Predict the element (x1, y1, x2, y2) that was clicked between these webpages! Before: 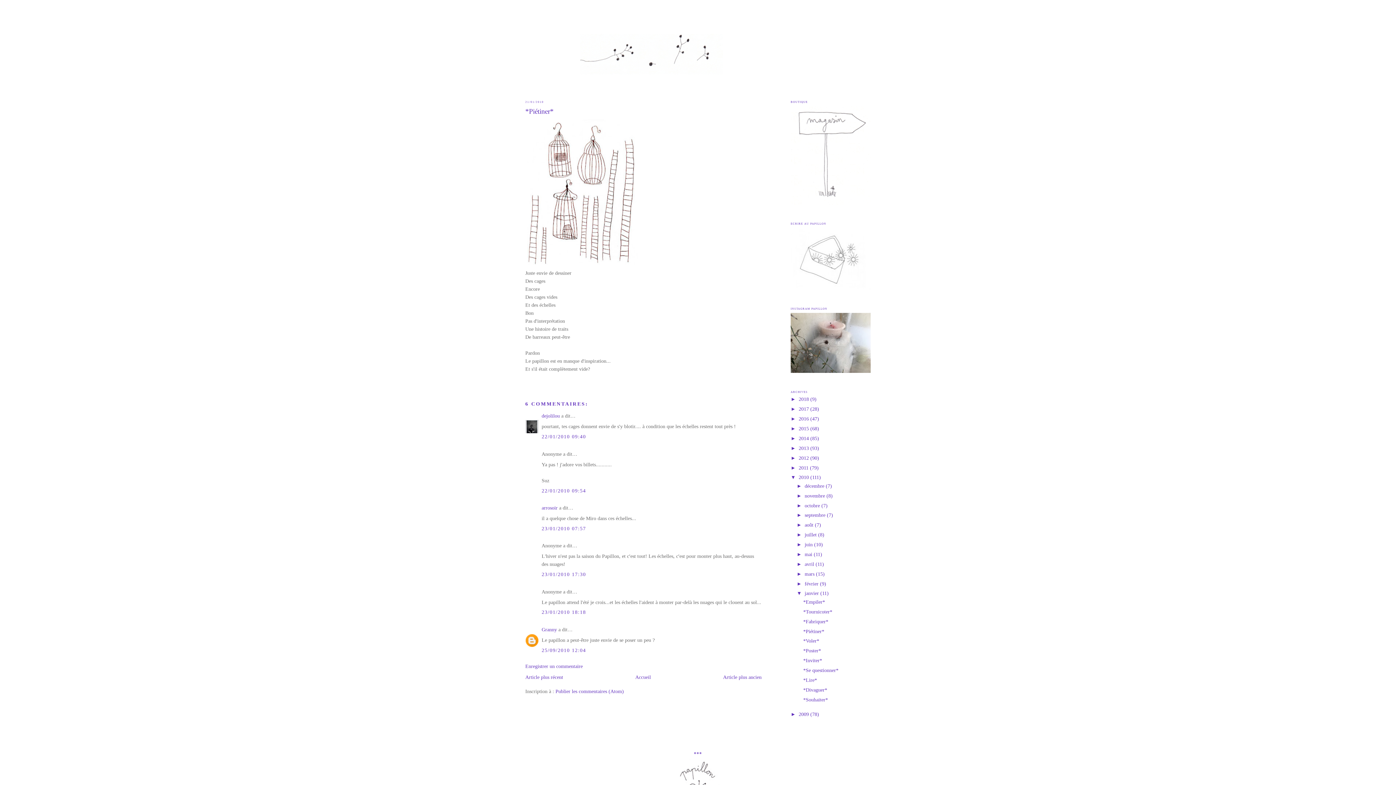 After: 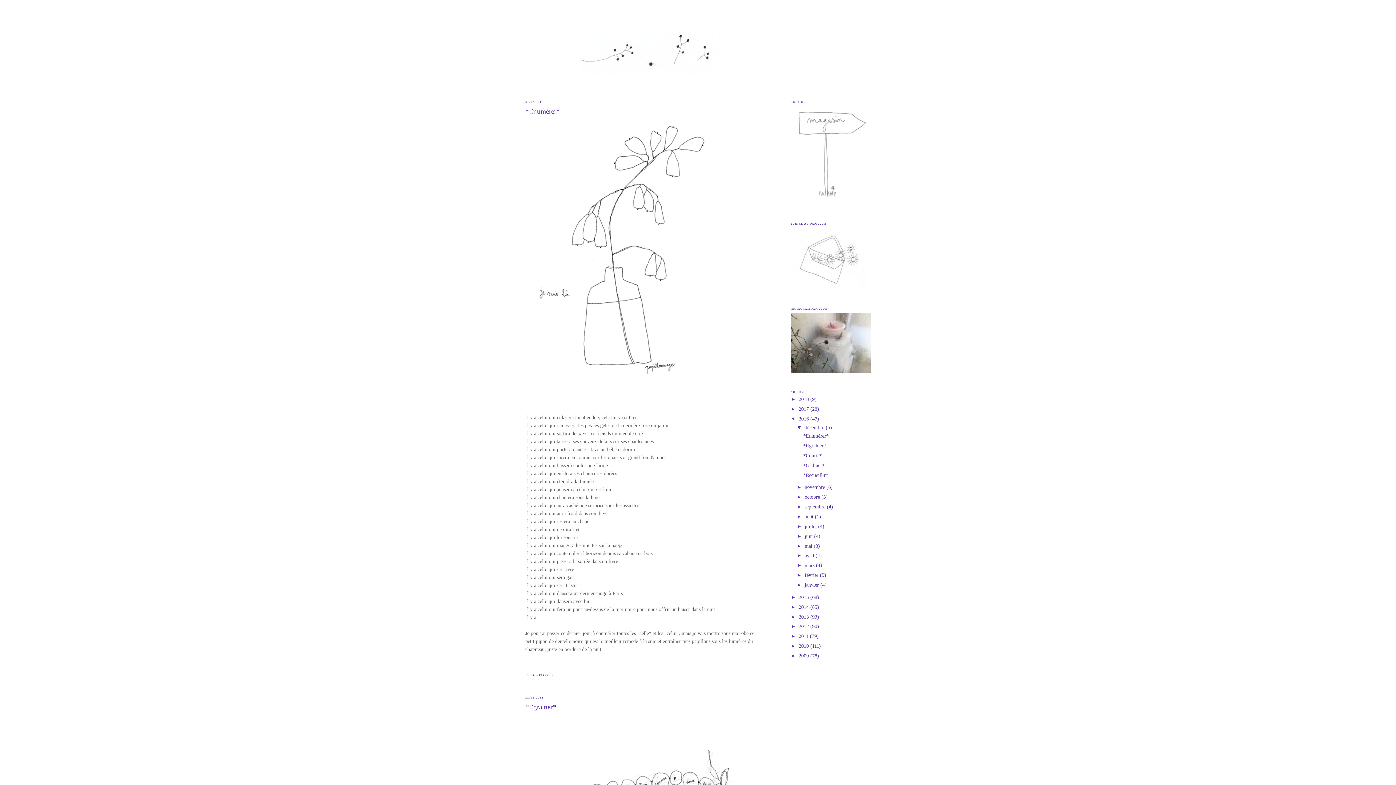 Action: label: 2016  bbox: (798, 416, 810, 421)